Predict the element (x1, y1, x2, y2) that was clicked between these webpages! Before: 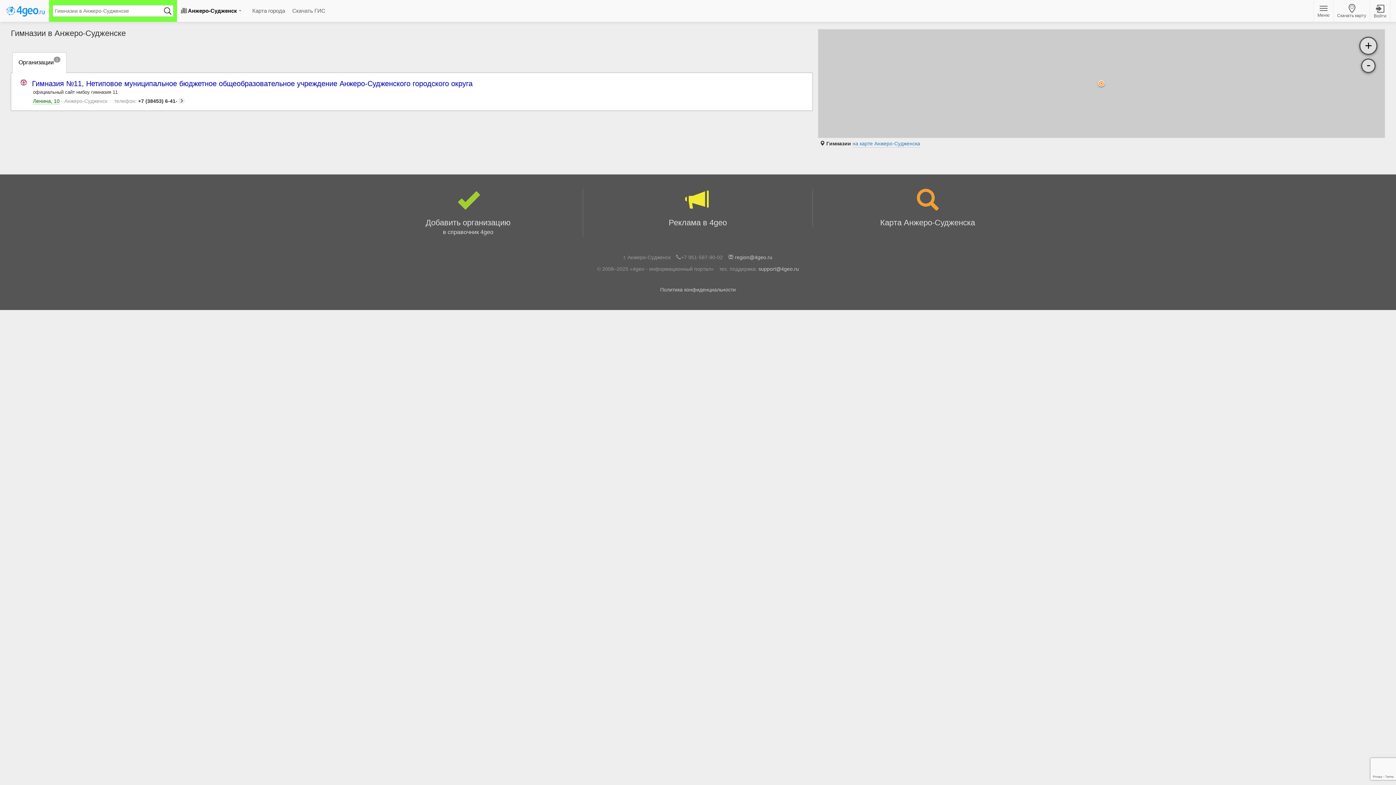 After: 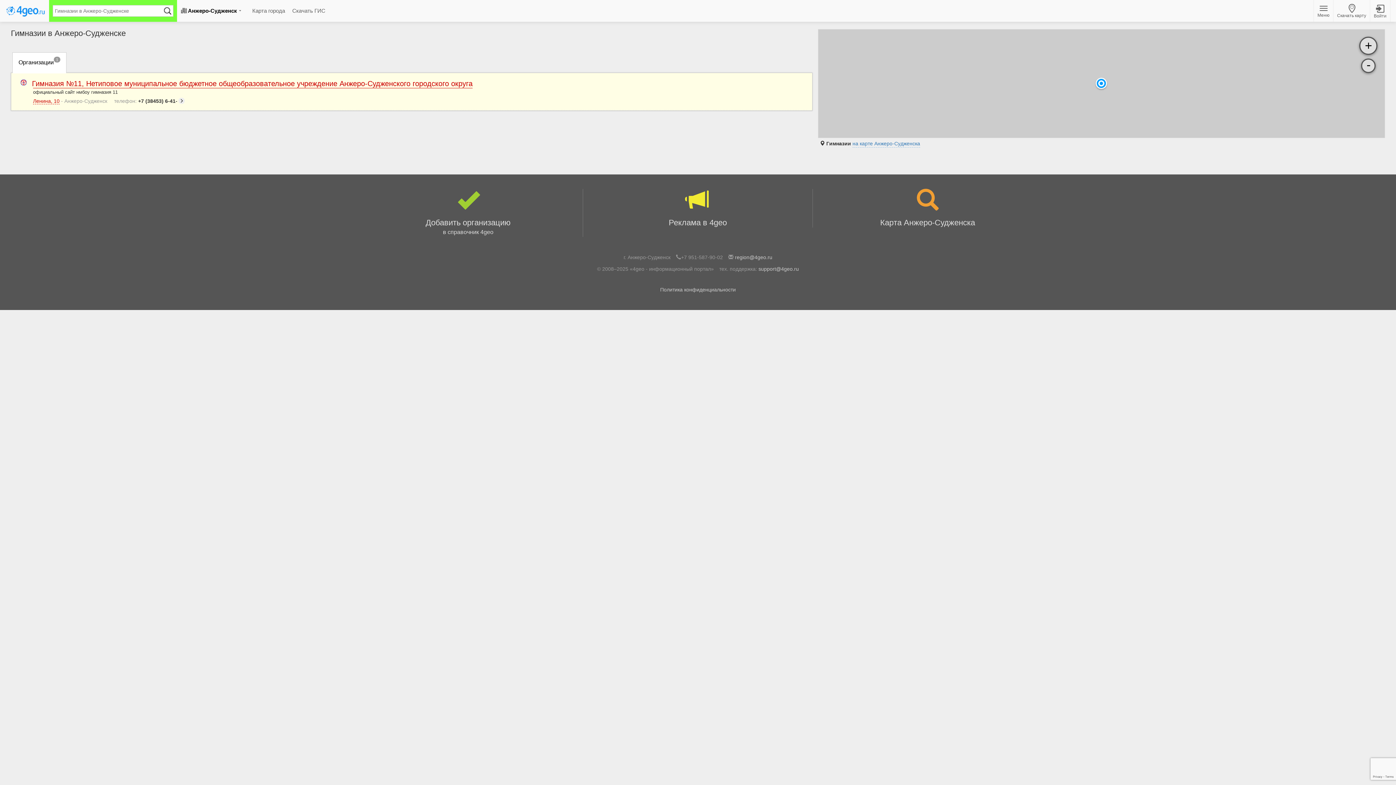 Action: label: Ленина, 10 - Анжеро-Судженск bbox: (33, 98, 107, 104)